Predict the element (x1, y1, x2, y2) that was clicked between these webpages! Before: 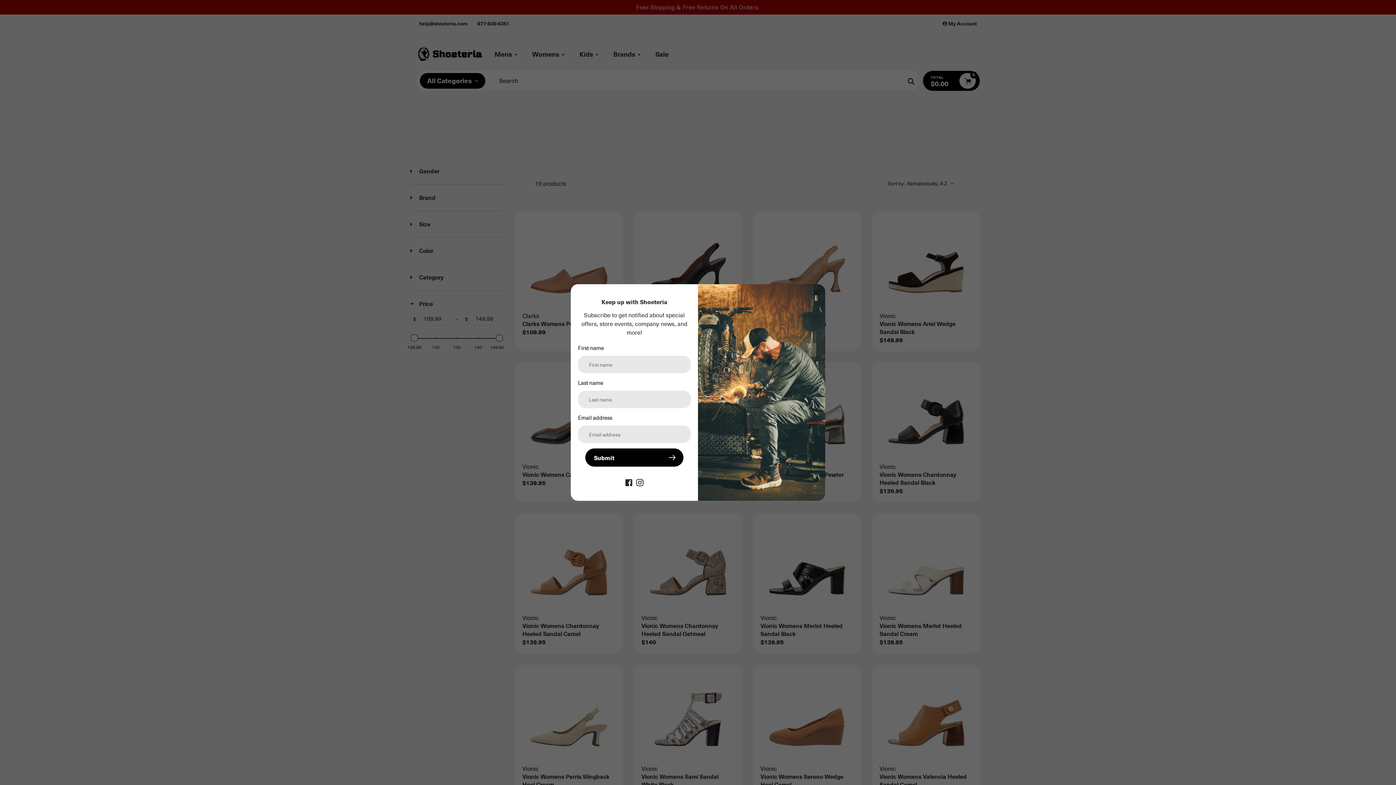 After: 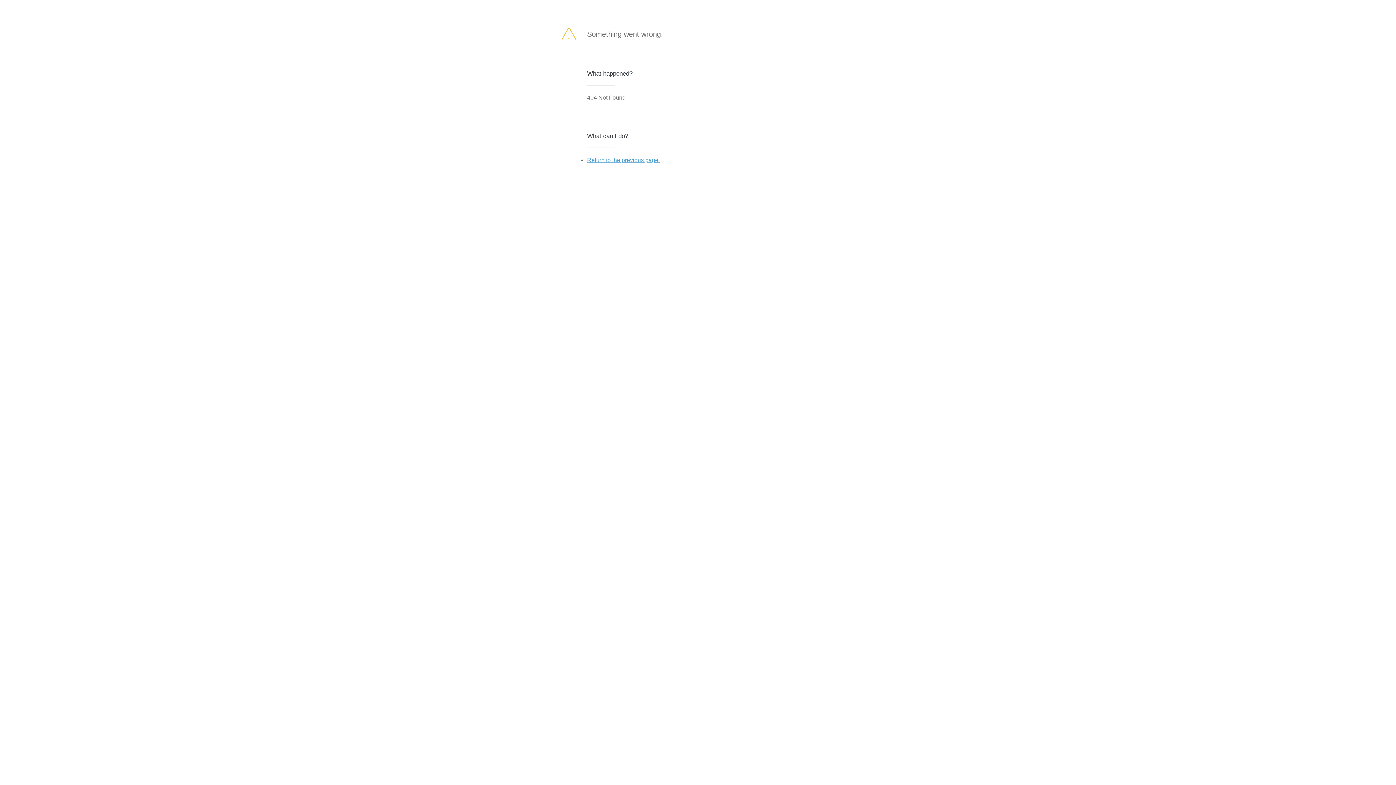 Action: bbox: (585, 448, 683, 467) label: Submit